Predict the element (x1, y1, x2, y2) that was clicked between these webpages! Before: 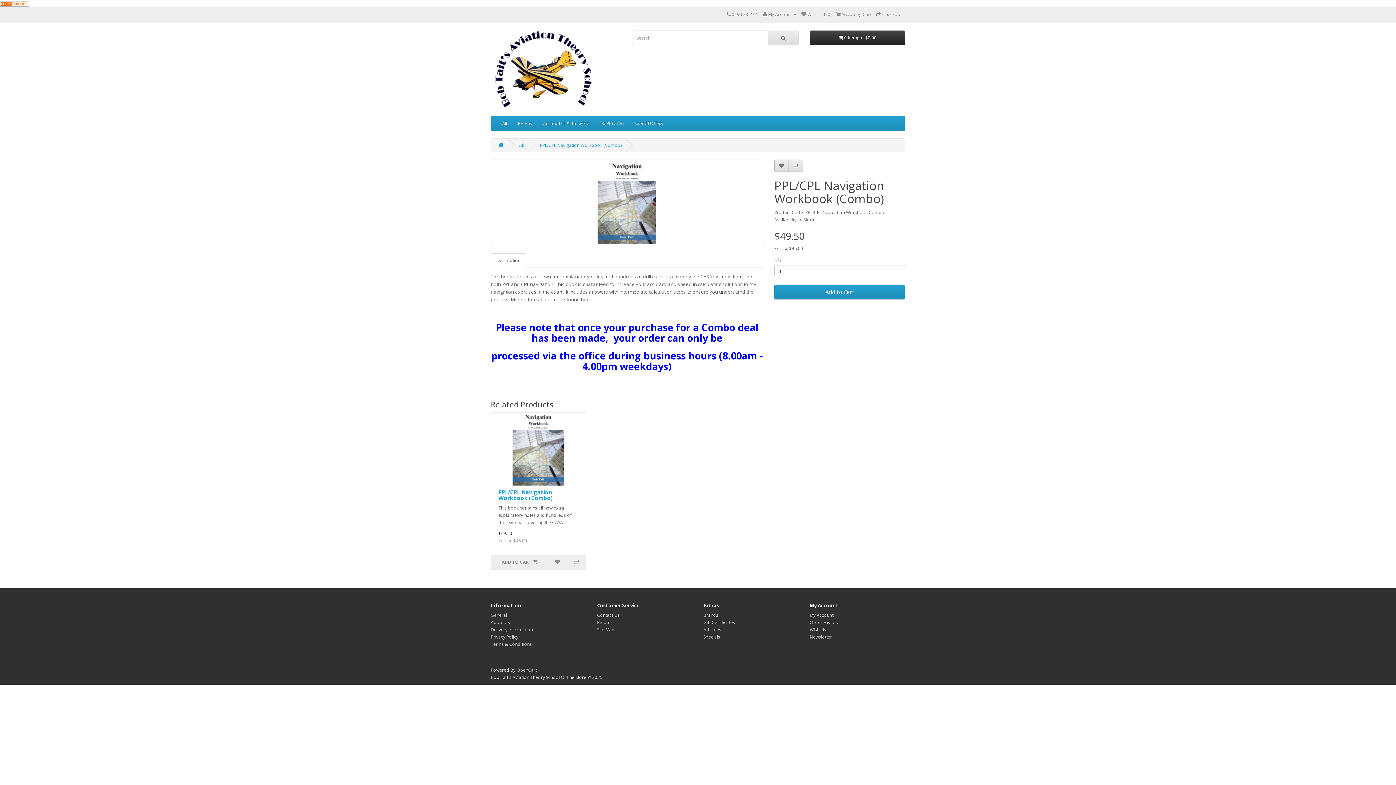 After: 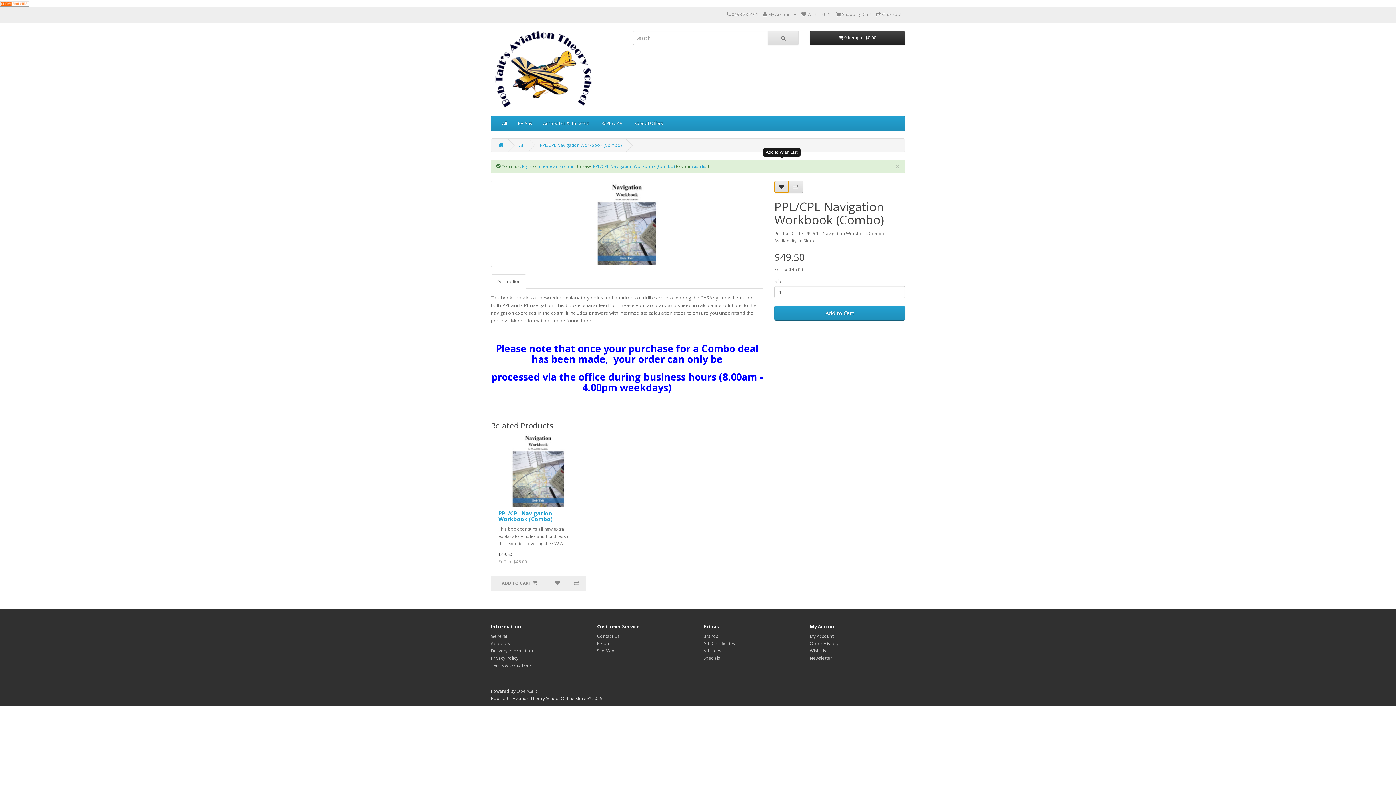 Action: bbox: (774, 159, 789, 172)